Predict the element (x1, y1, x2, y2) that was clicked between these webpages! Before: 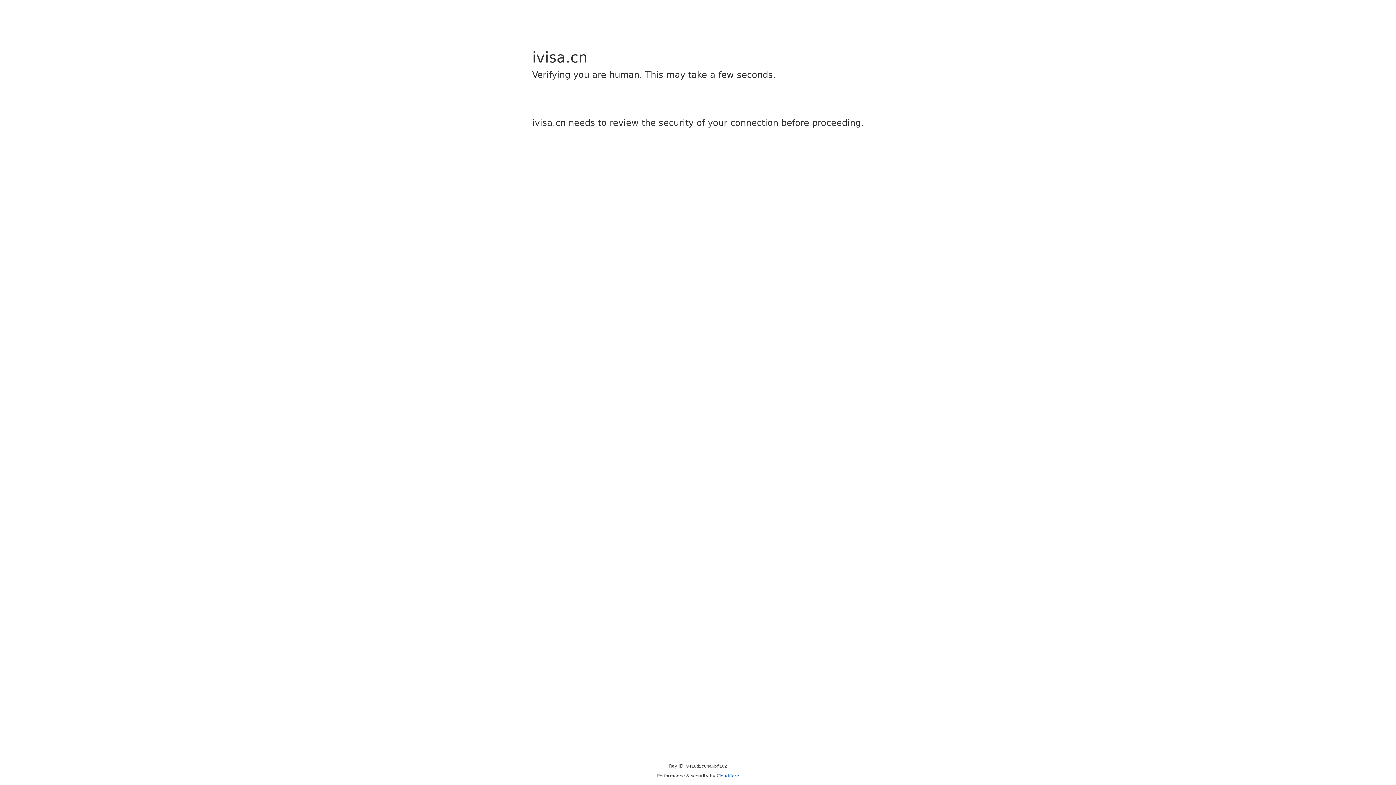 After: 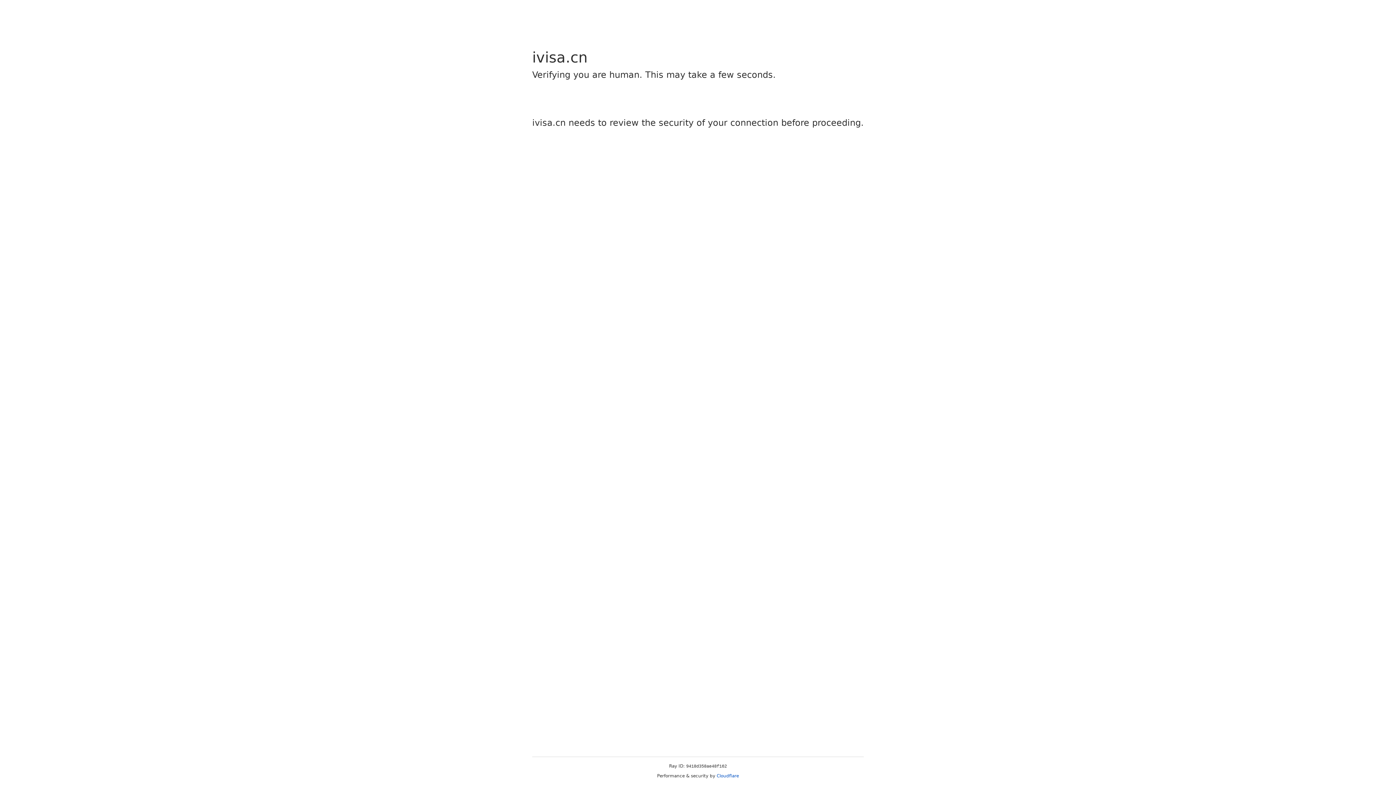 Action: label: Cloudflare bbox: (716, 773, 739, 778)